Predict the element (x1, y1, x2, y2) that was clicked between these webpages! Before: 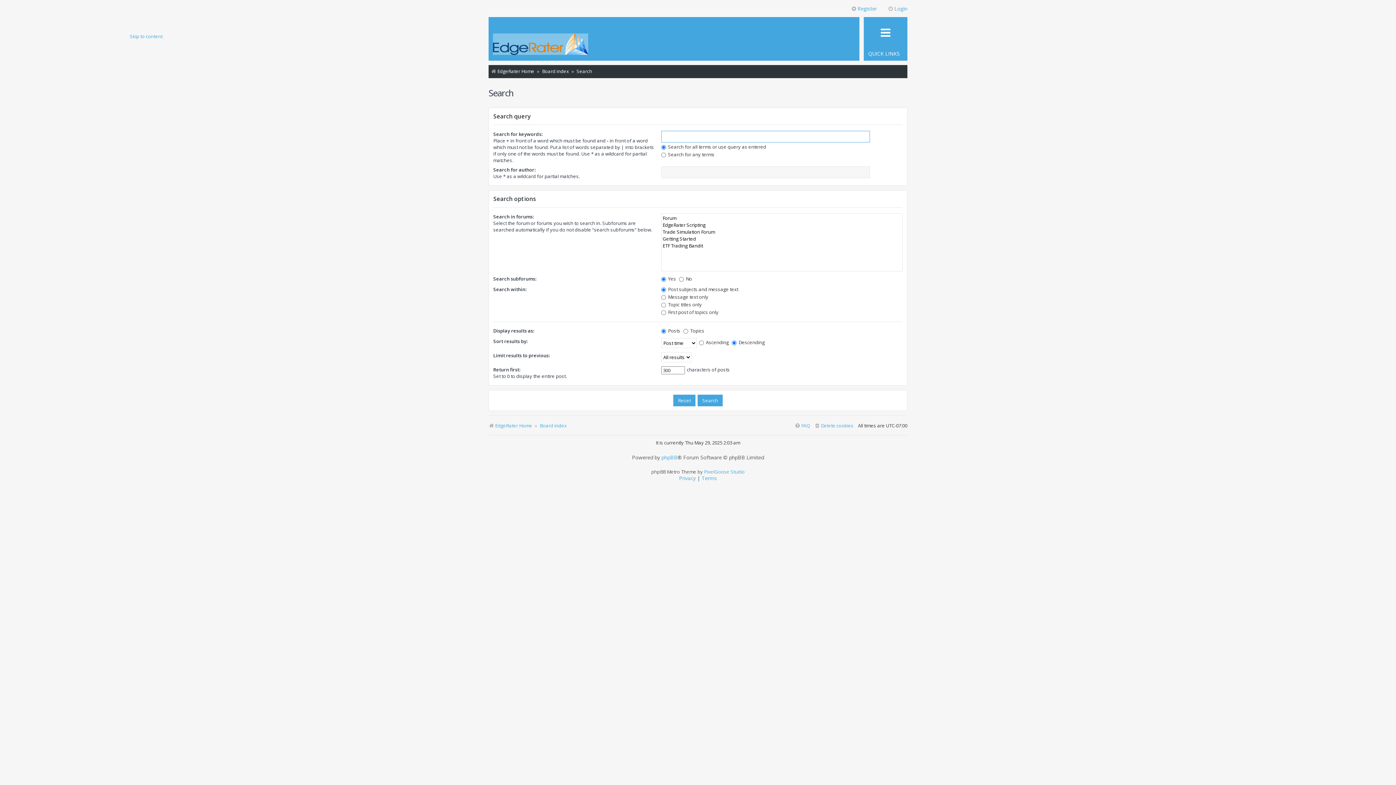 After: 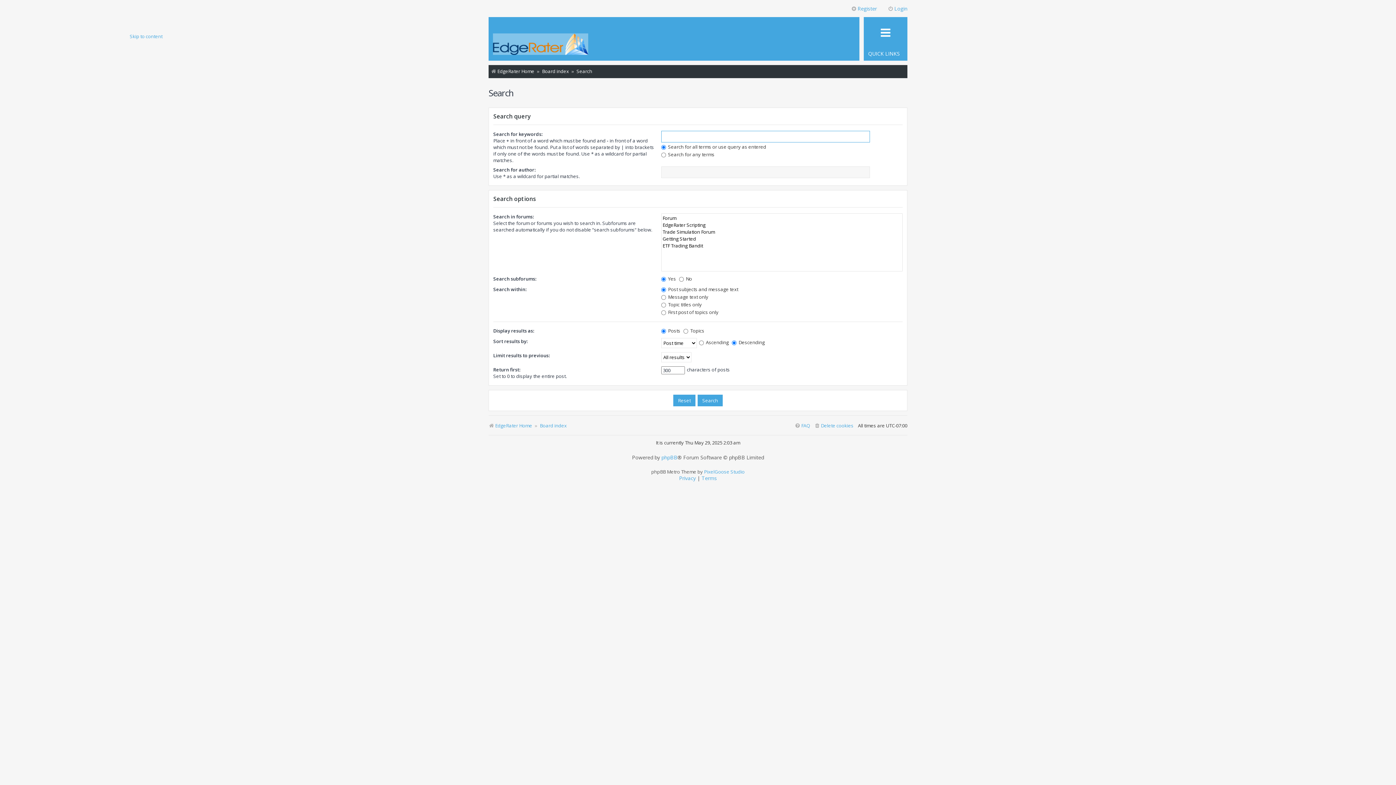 Action: bbox: (576, 66, 592, 76) label: Search